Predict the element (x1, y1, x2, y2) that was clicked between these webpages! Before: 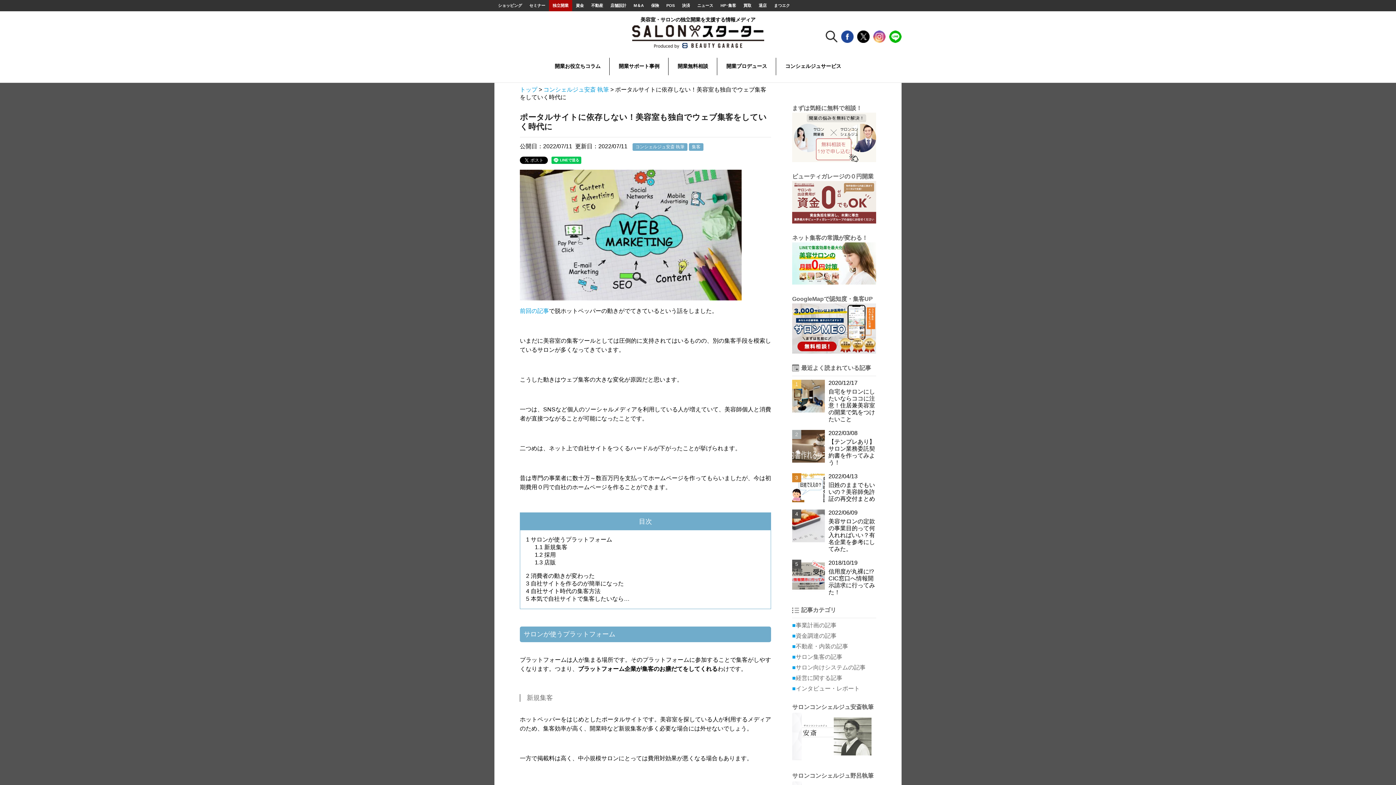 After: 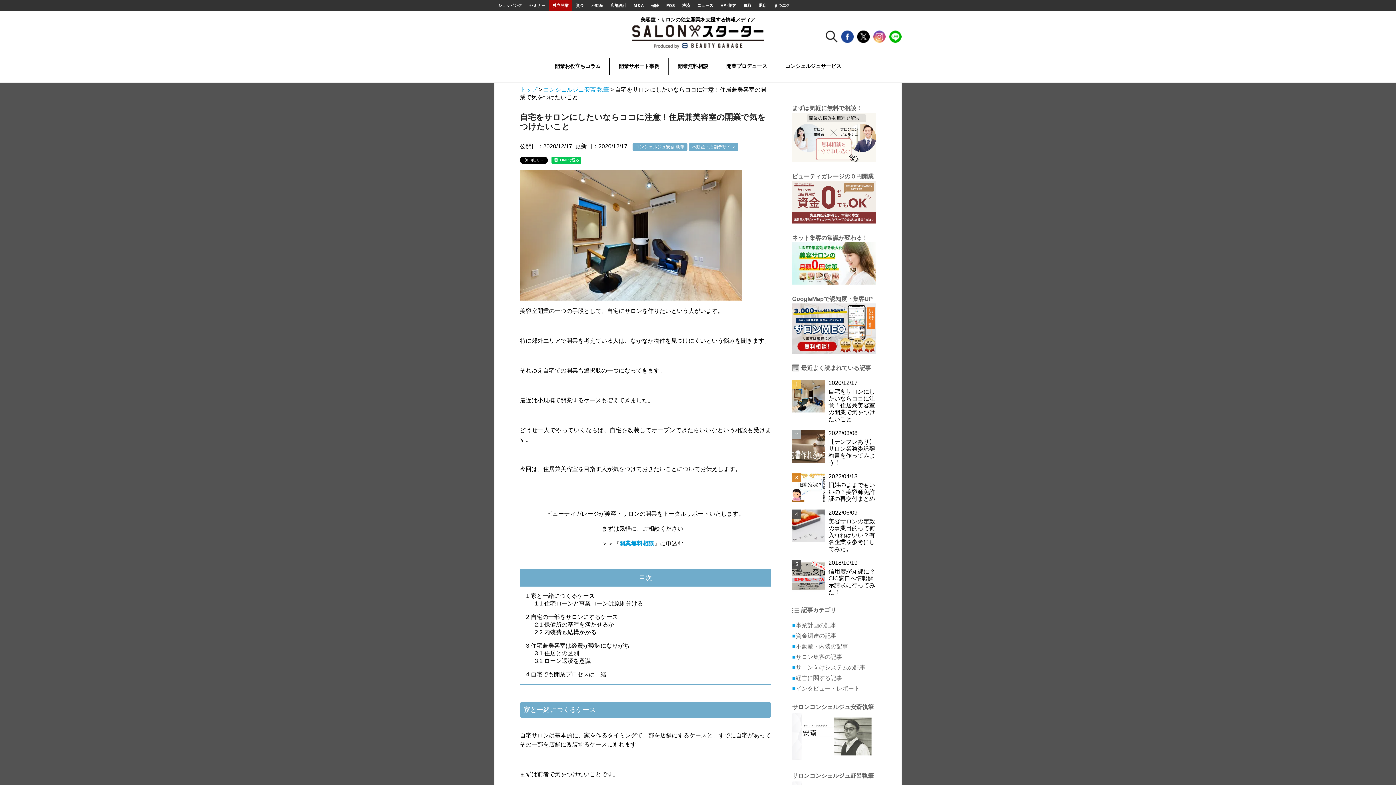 Action: bbox: (828, 388, 876, 423) label: 自宅をサロンにしたいならココに注意！住居兼美容室の開業で気をつけたいこと